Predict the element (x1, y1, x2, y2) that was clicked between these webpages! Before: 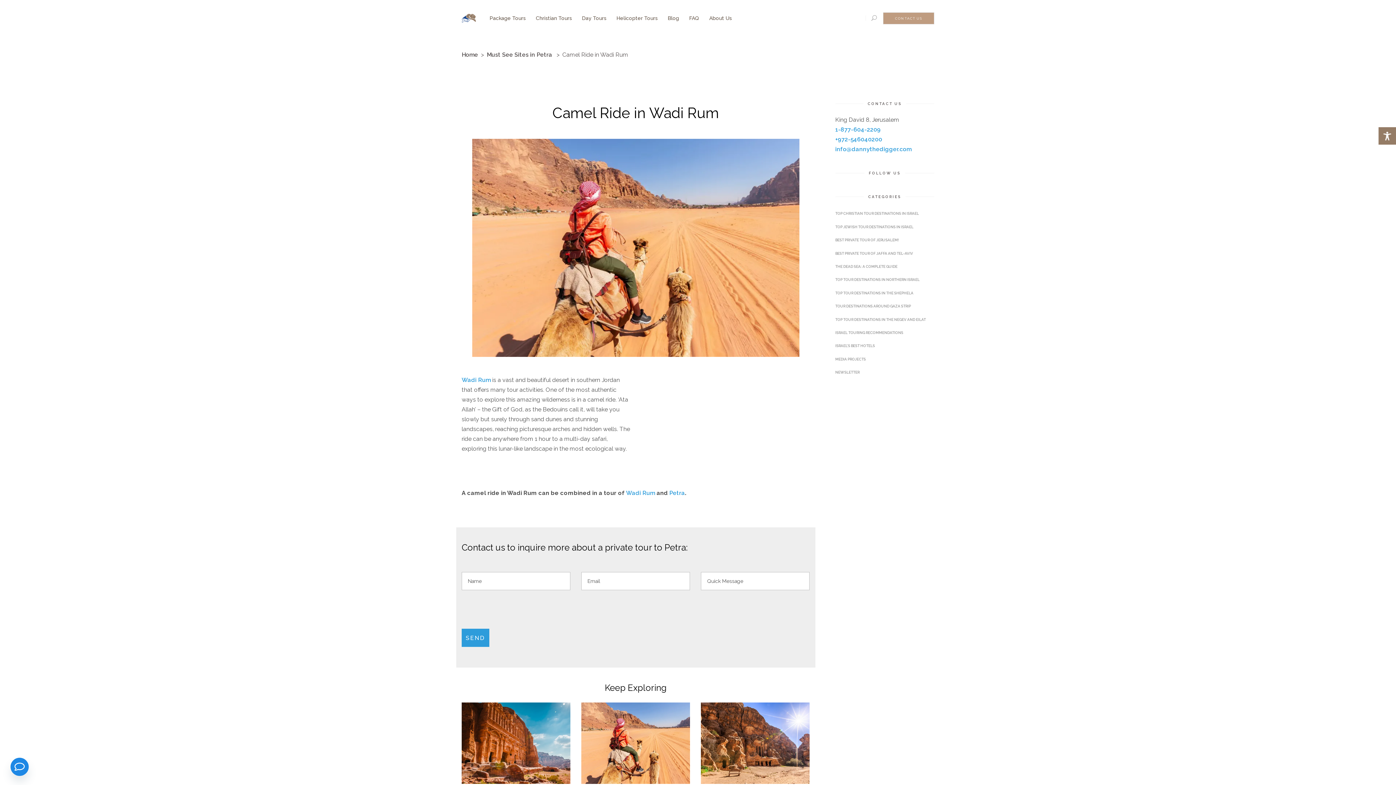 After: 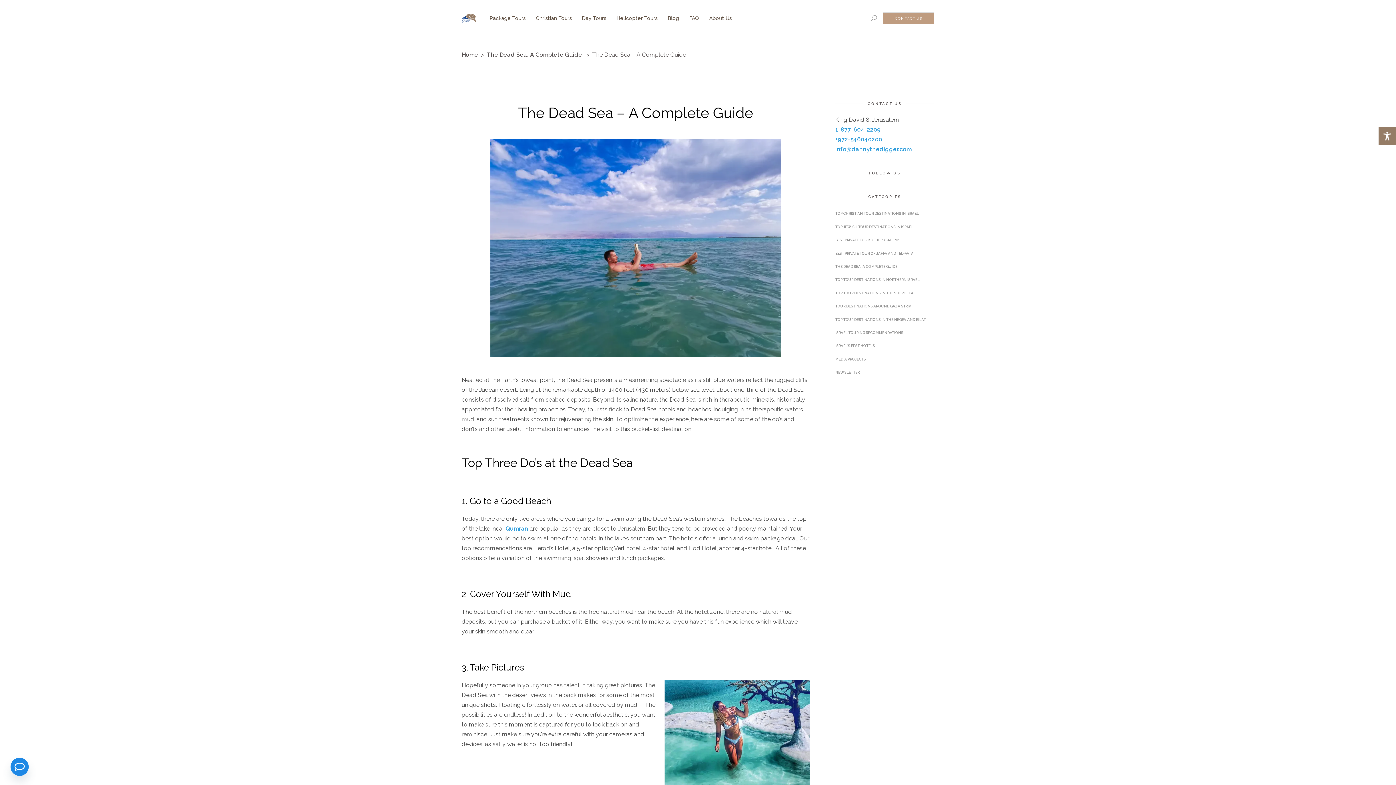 Action: label: THE DEAD SEA: A COMPLETE GUIDE bbox: (835, 263, 903, 270)